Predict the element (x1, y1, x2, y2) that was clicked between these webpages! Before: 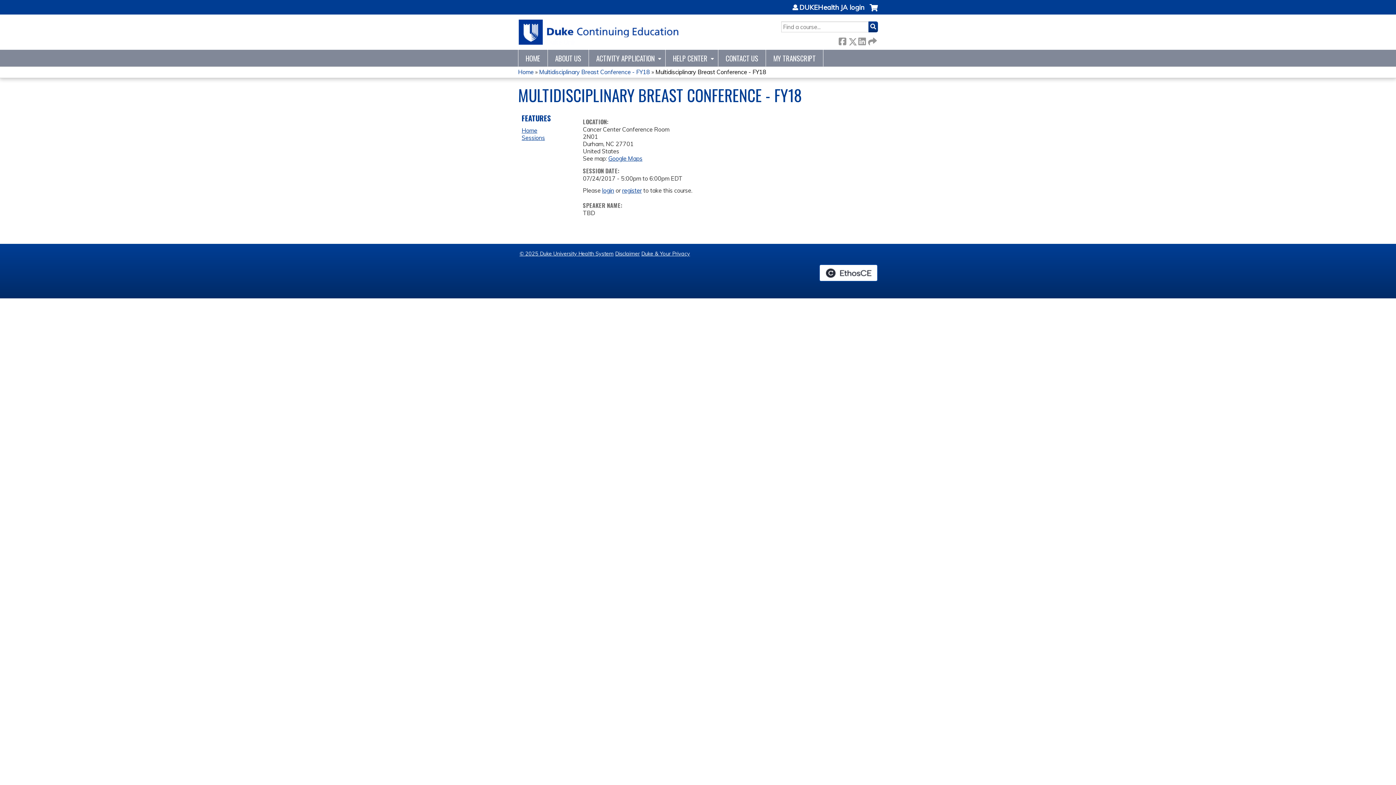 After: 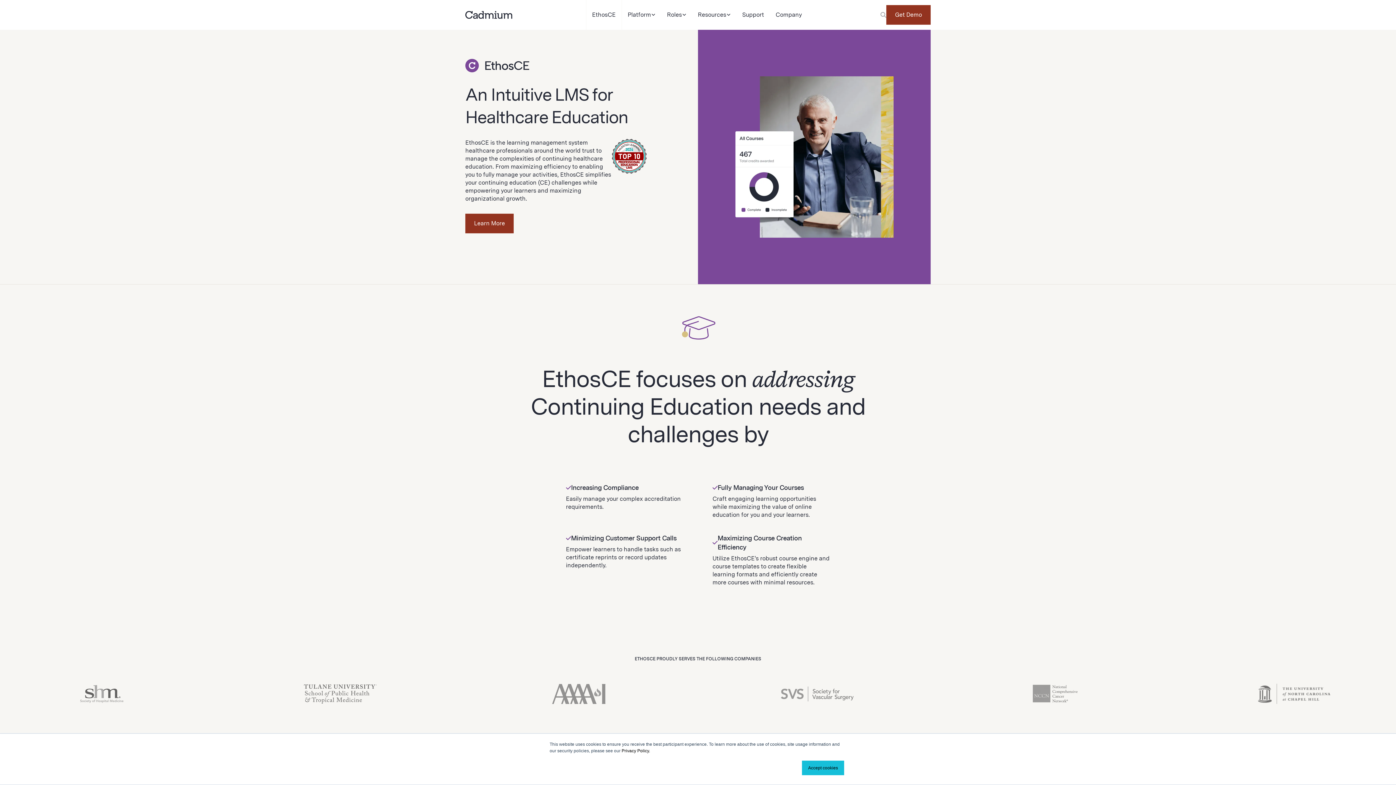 Action: label: Powered by the EthosCE Learning Management System, a continuing education LMS. bbox: (819, 264, 878, 281)